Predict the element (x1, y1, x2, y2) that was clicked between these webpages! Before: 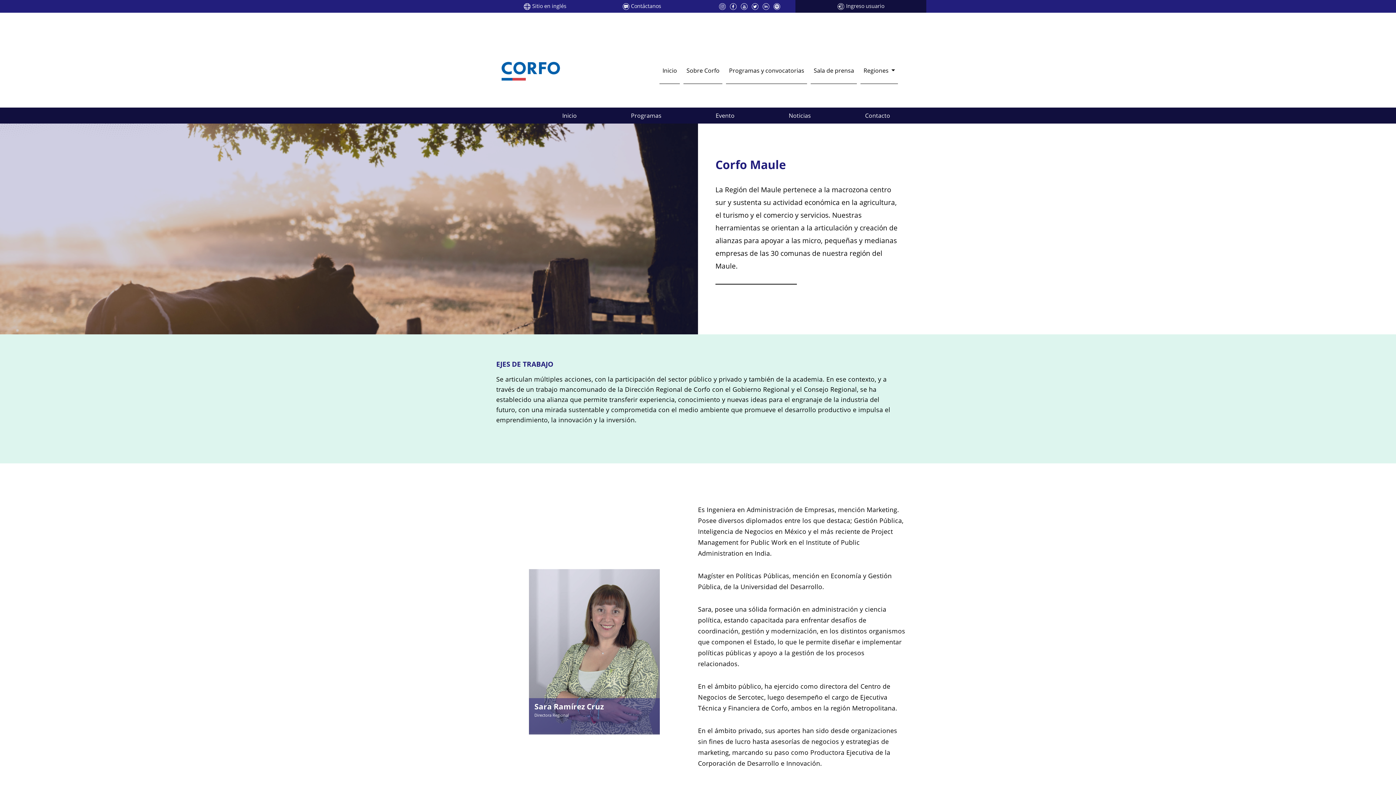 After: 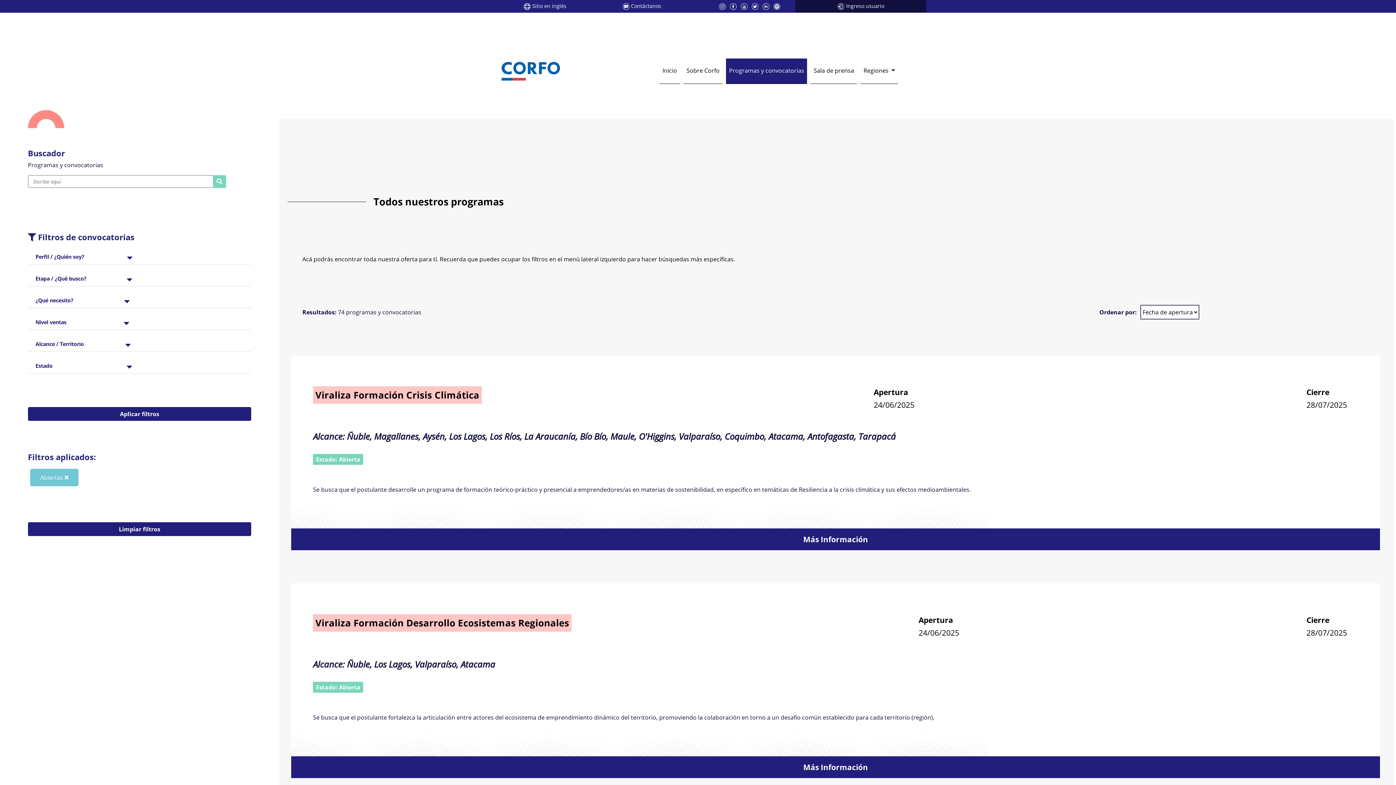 Action: label: Programas y convocatorias bbox: (726, 58, 807, 82)